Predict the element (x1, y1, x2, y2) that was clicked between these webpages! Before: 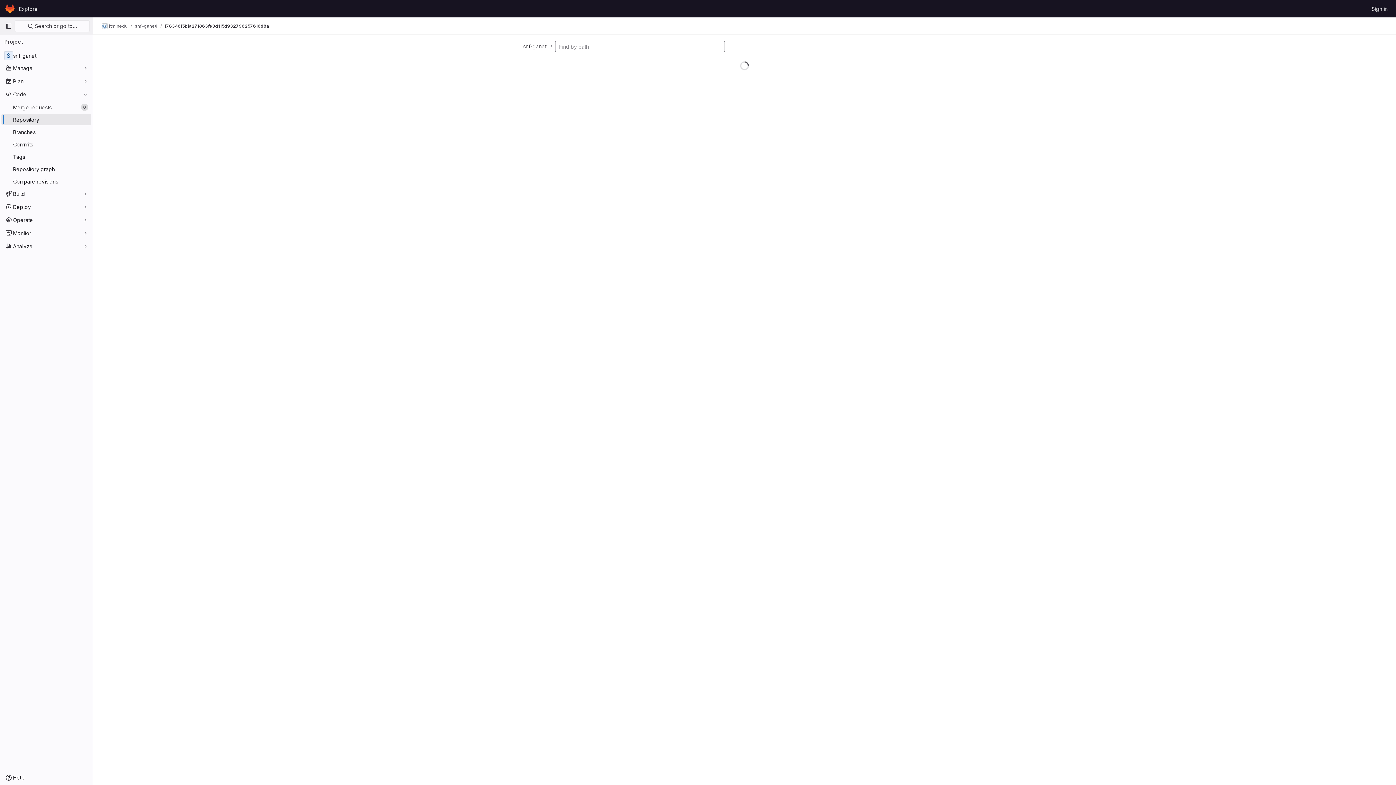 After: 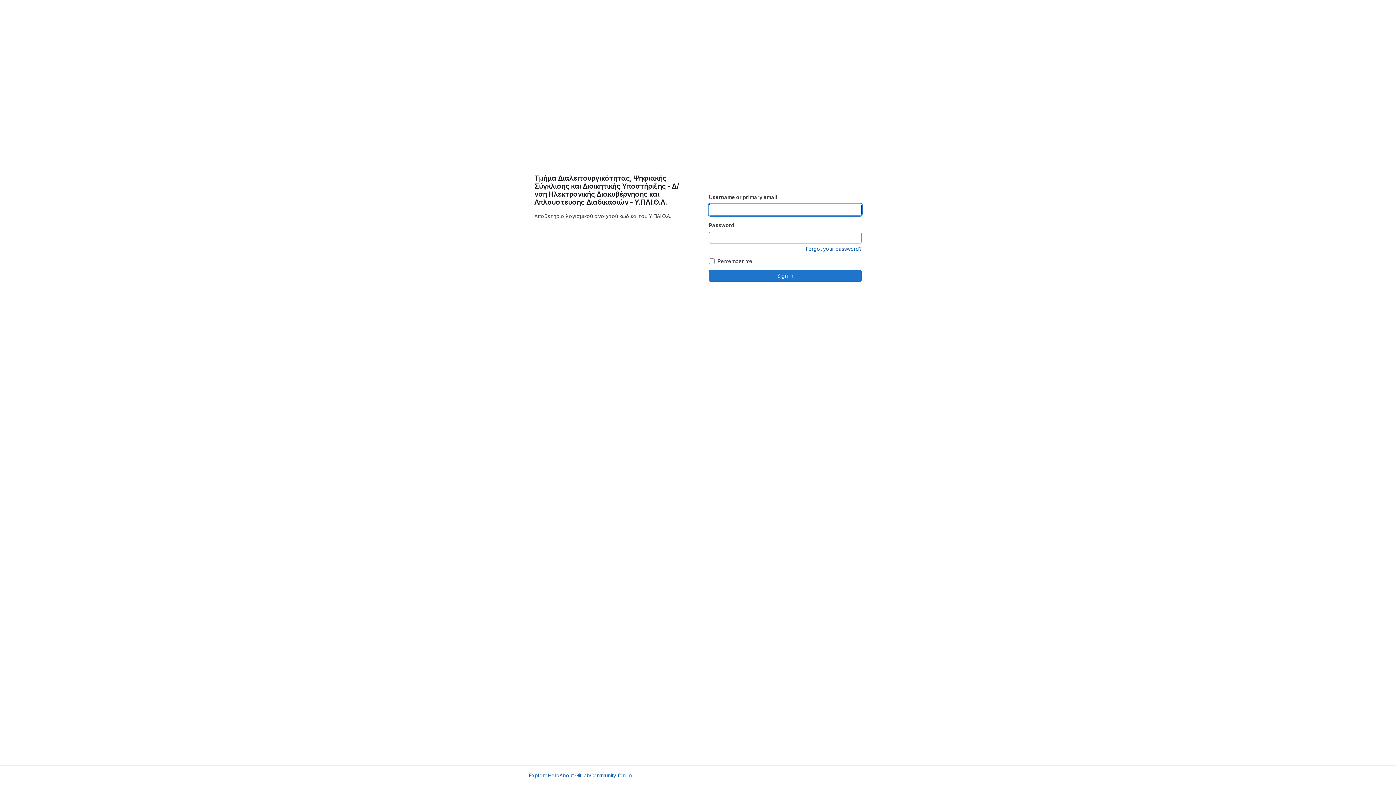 Action: bbox: (1369, 2, 1390, 14) label: Sign in